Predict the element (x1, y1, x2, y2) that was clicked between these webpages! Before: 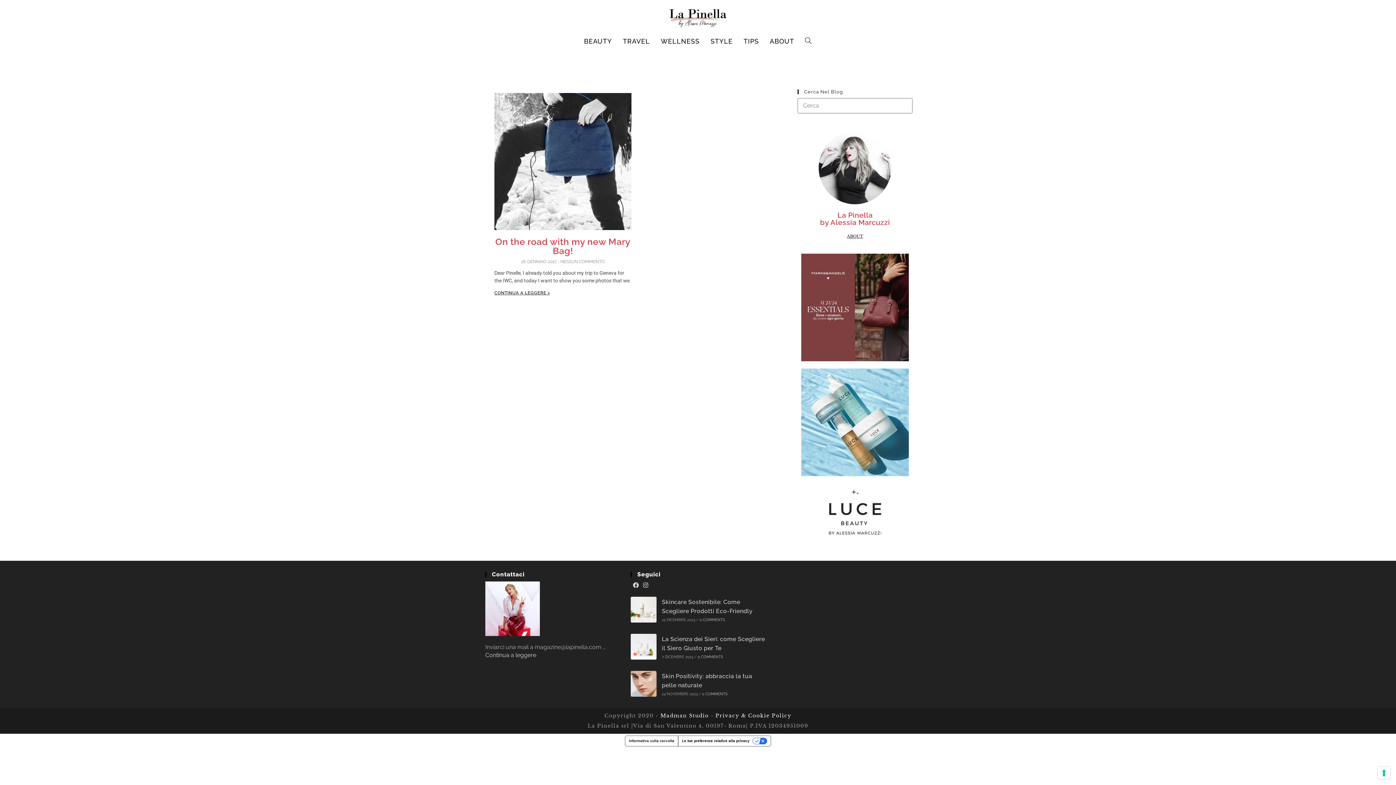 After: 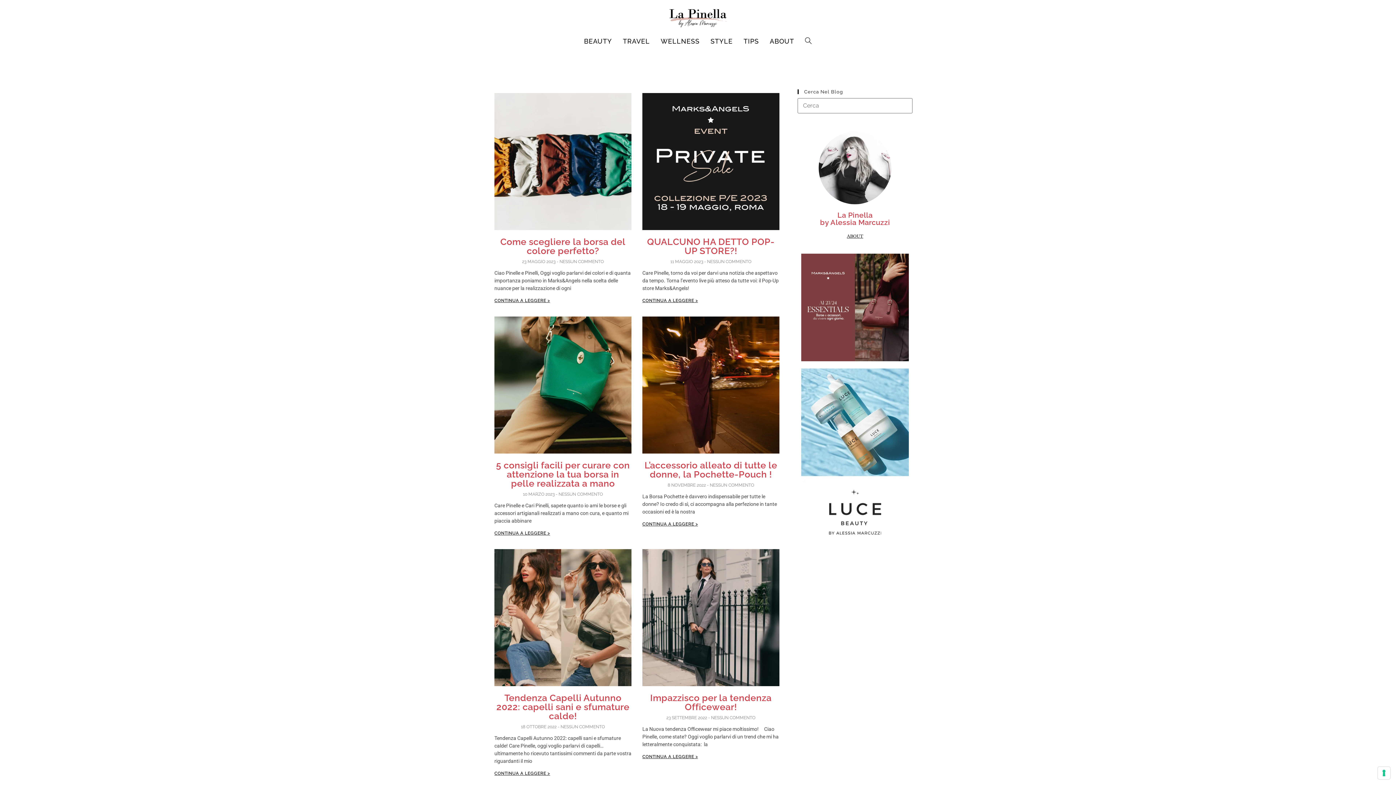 Action: label: STYLE bbox: (705, 33, 738, 49)